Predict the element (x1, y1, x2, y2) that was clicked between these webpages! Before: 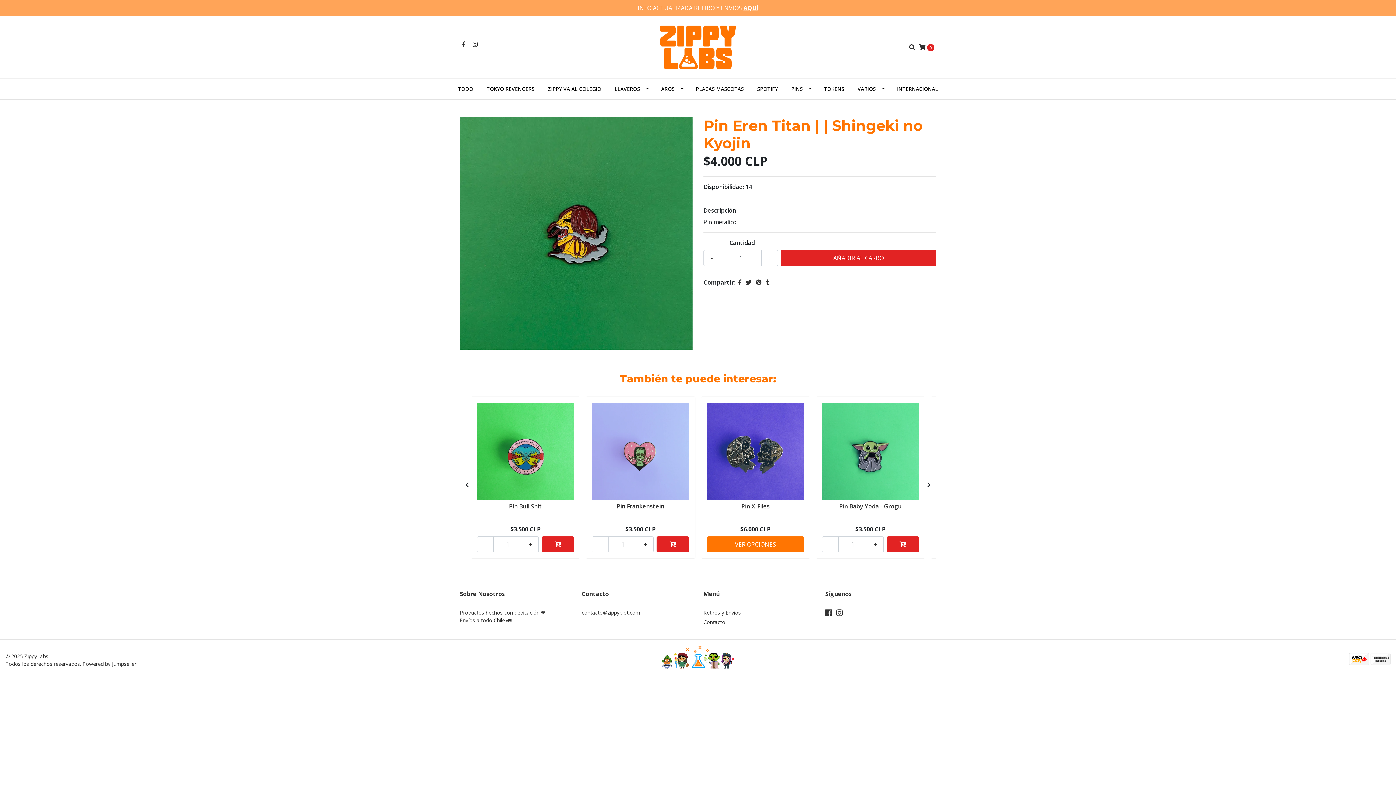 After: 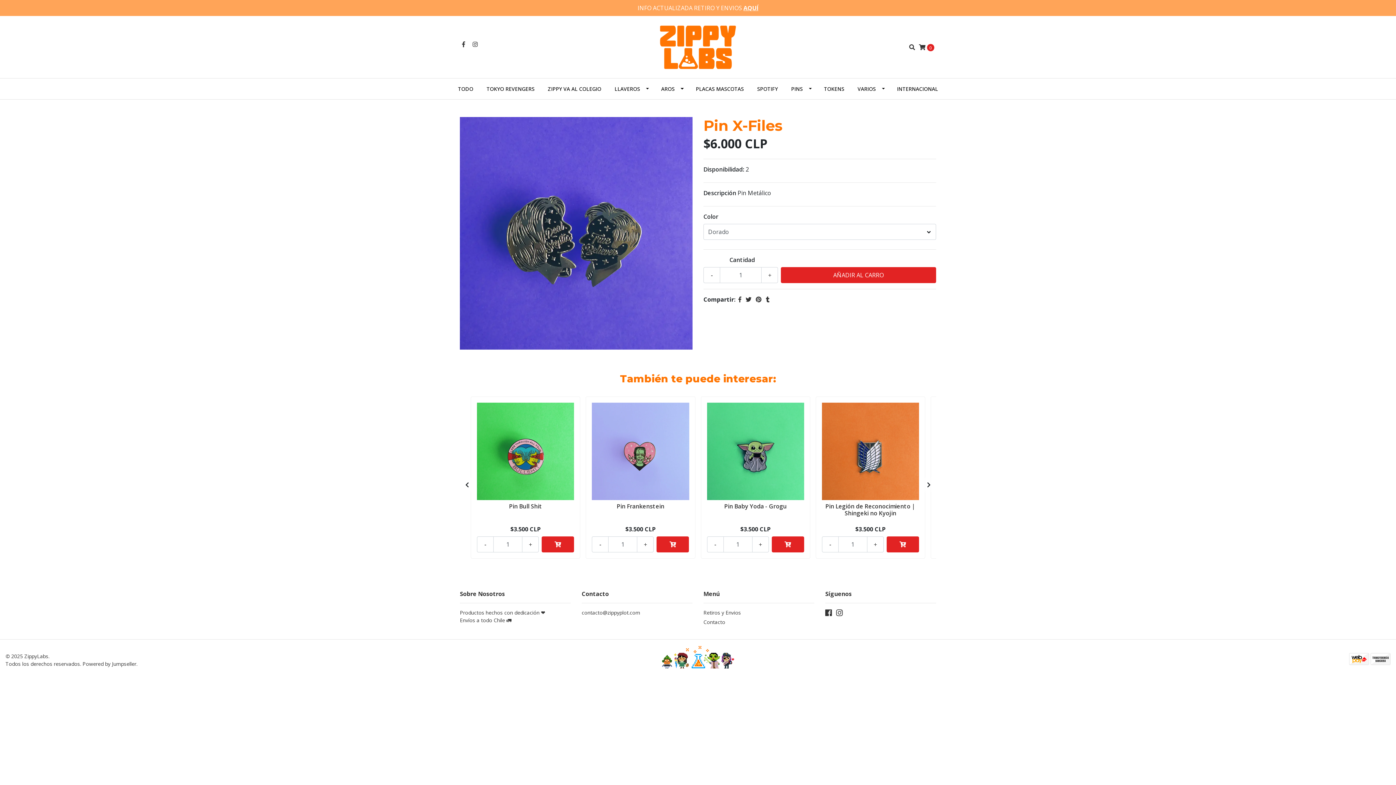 Action: label: Pin X-Files bbox: (741, 502, 769, 510)